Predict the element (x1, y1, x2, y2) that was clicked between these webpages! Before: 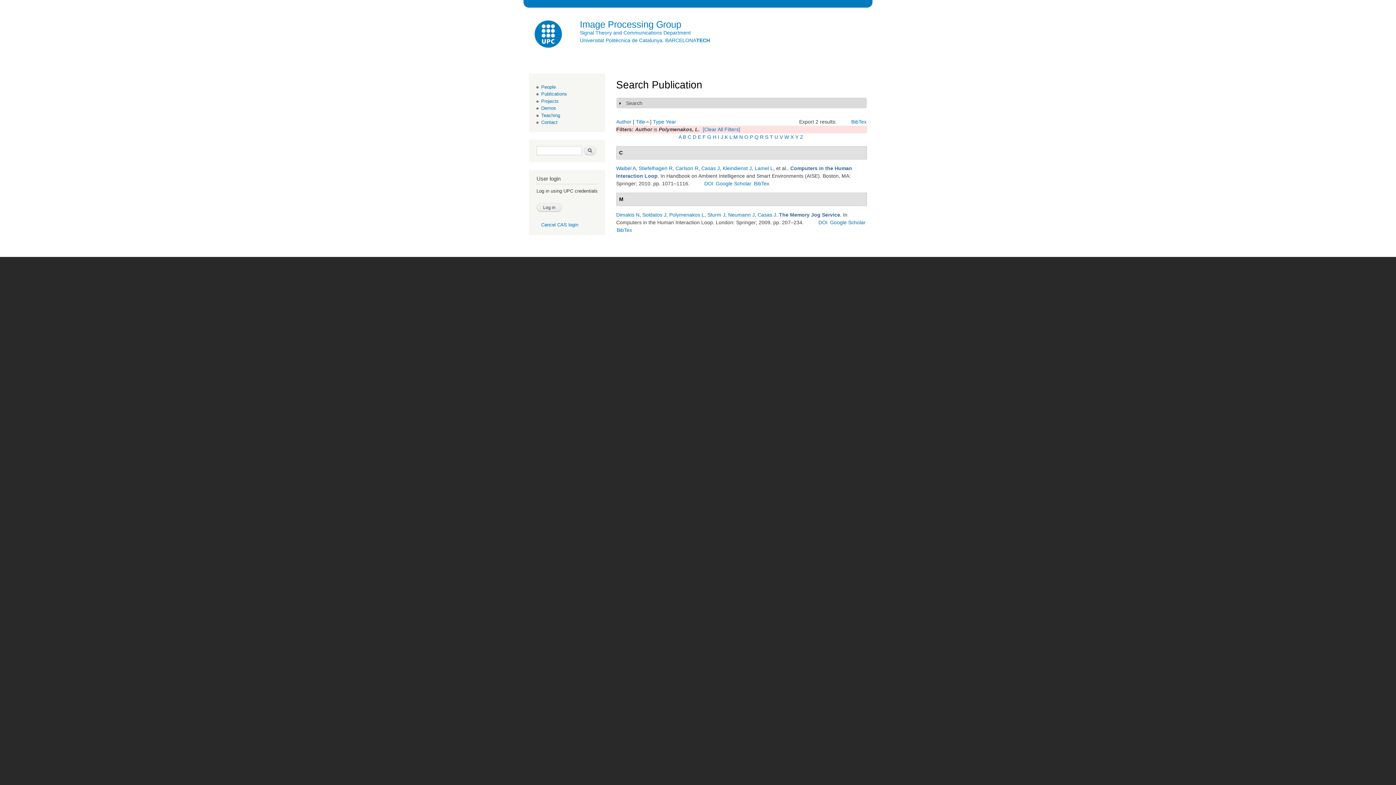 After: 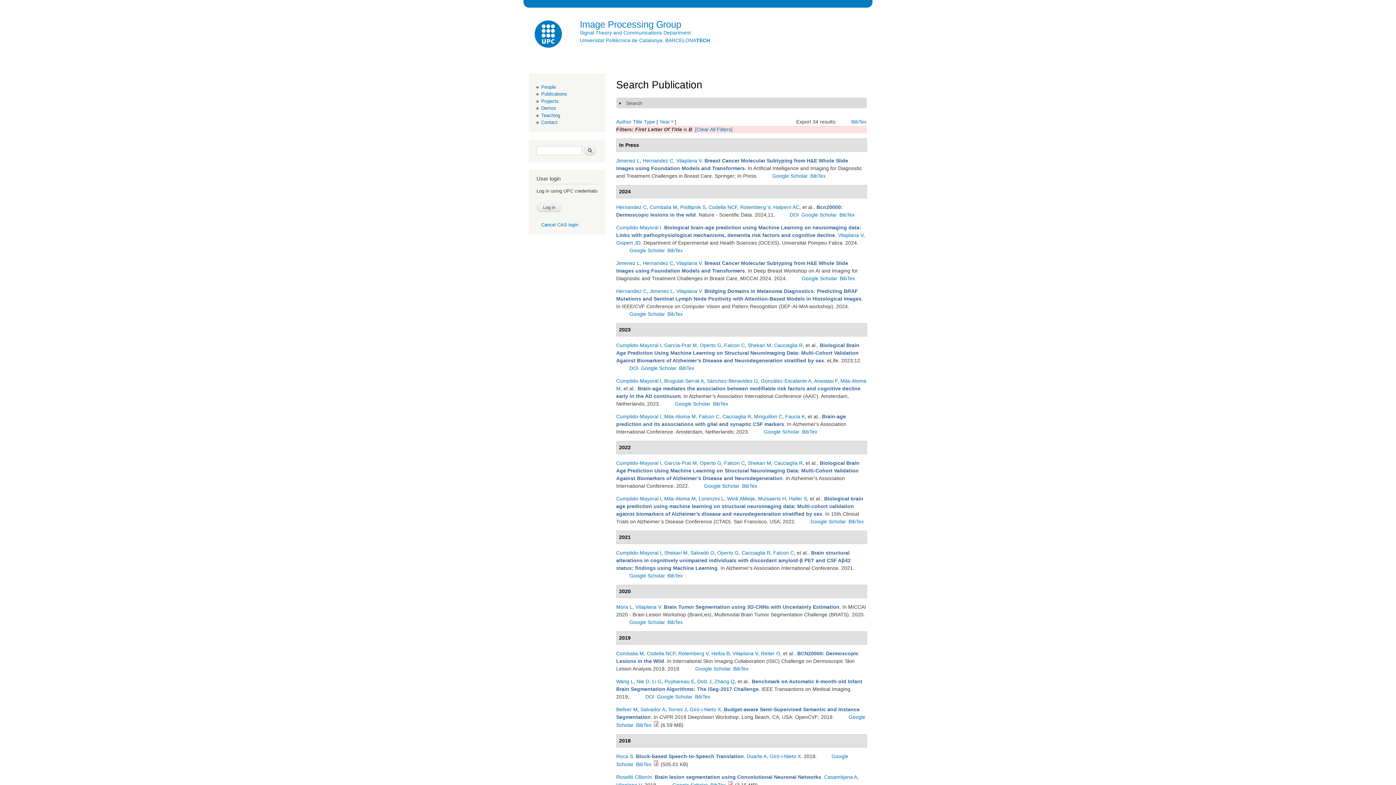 Action: label: B bbox: (683, 134, 686, 140)